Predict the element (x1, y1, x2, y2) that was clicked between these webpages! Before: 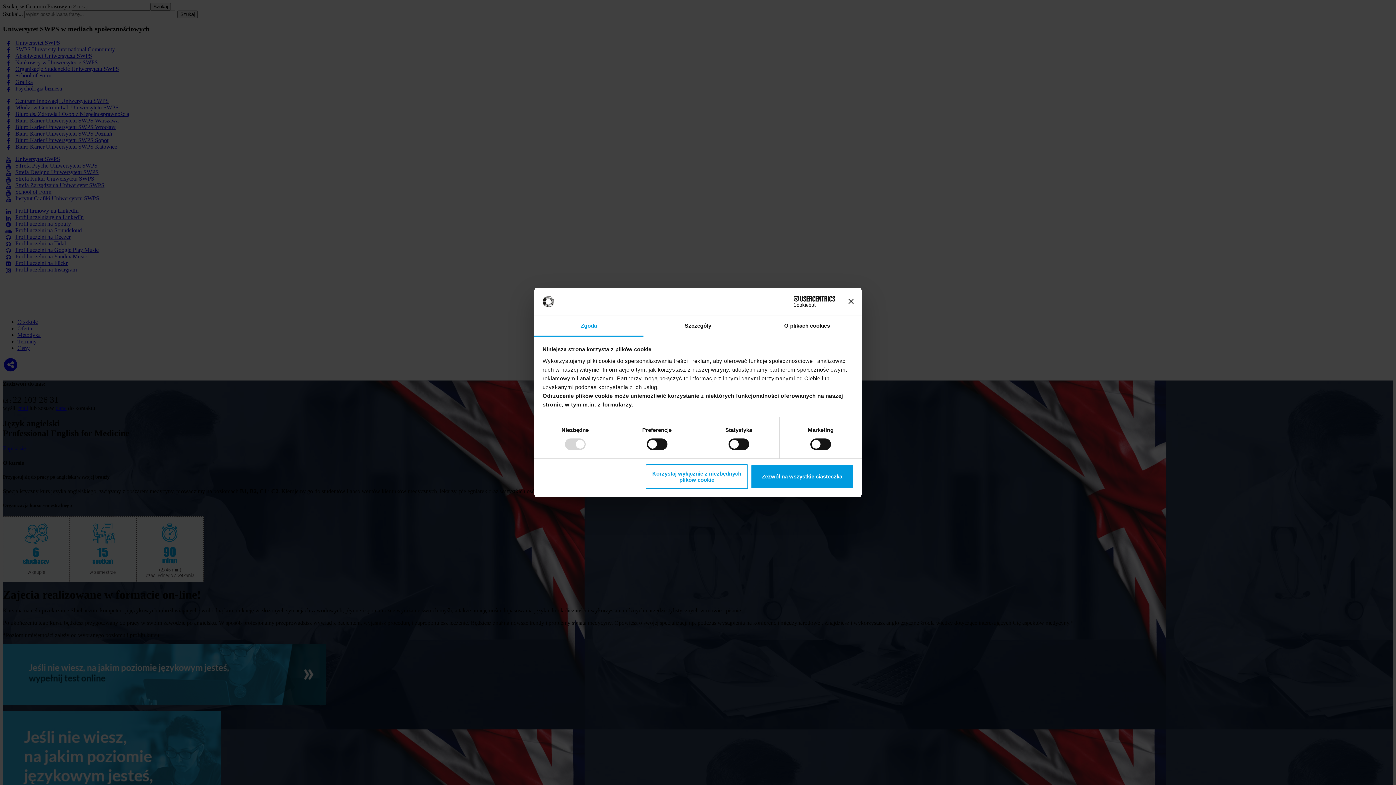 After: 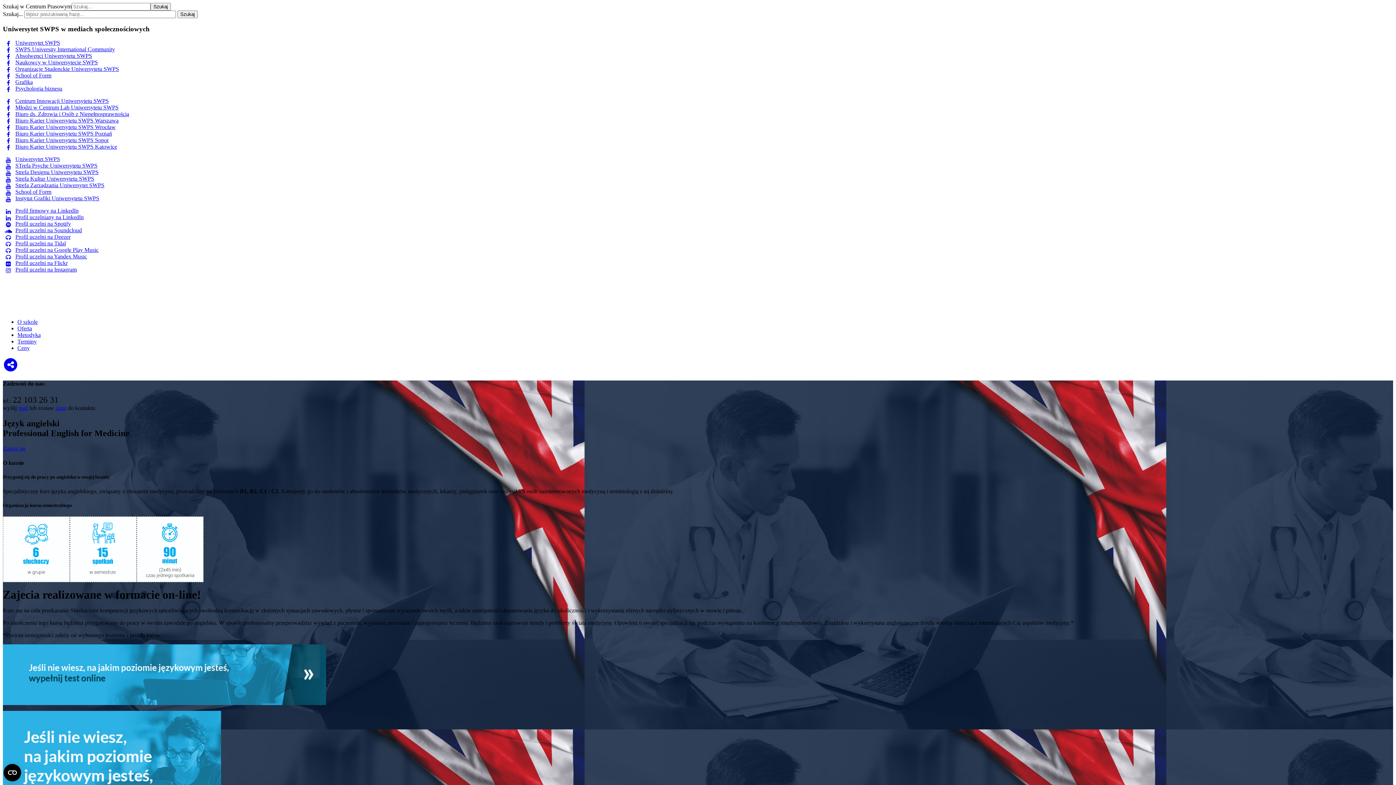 Action: label: Zezwól na wszystkie ciasteczka bbox: (751, 464, 853, 489)